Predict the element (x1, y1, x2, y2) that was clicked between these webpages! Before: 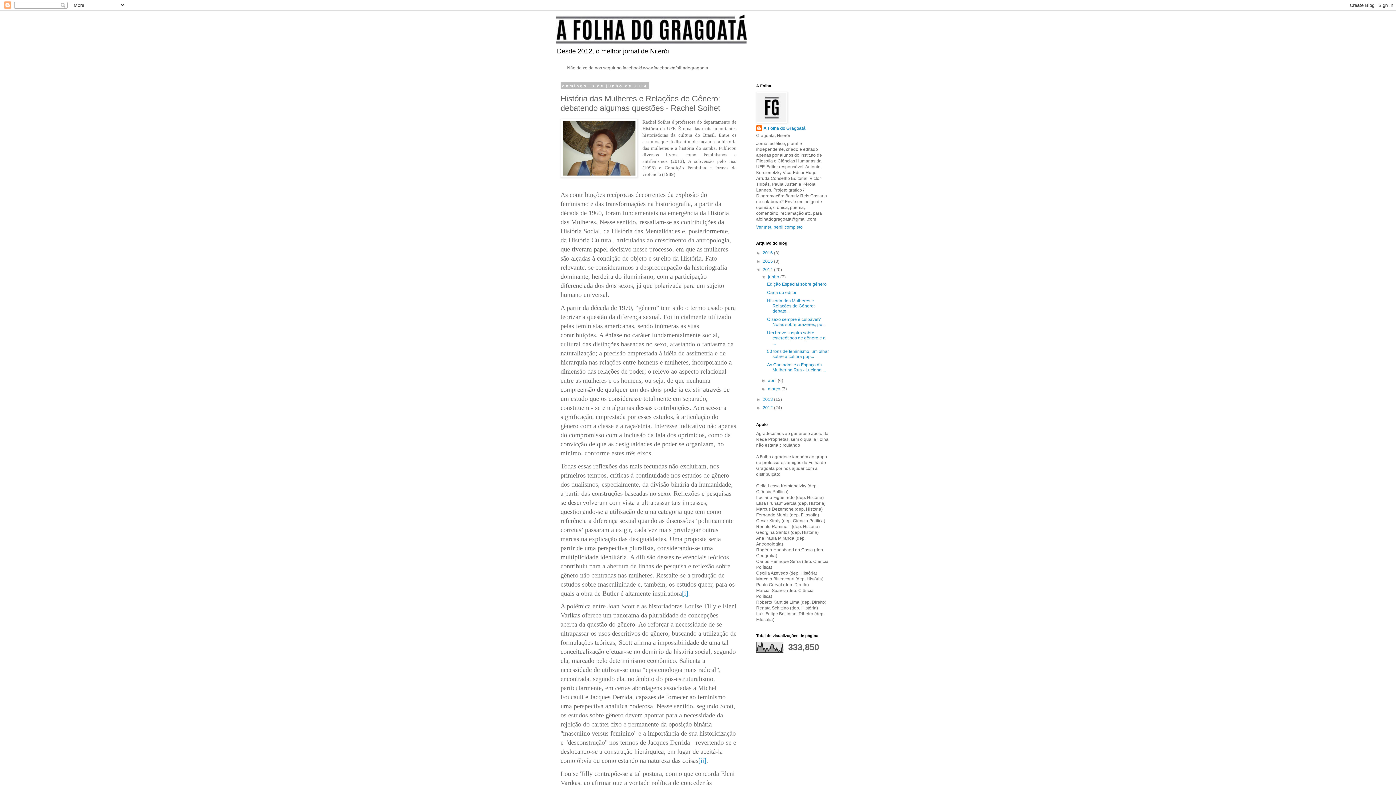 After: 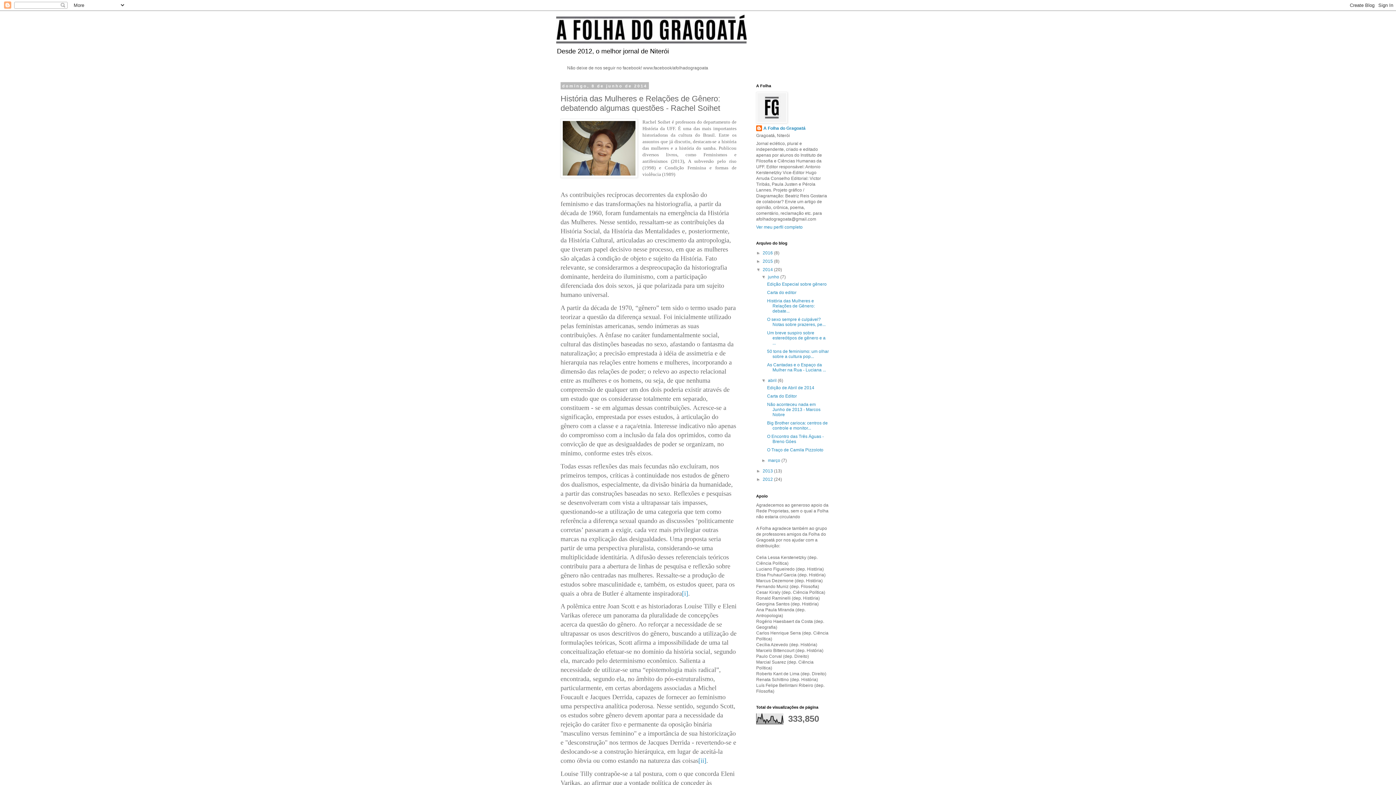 Action: bbox: (761, 378, 768, 383) label: ►  